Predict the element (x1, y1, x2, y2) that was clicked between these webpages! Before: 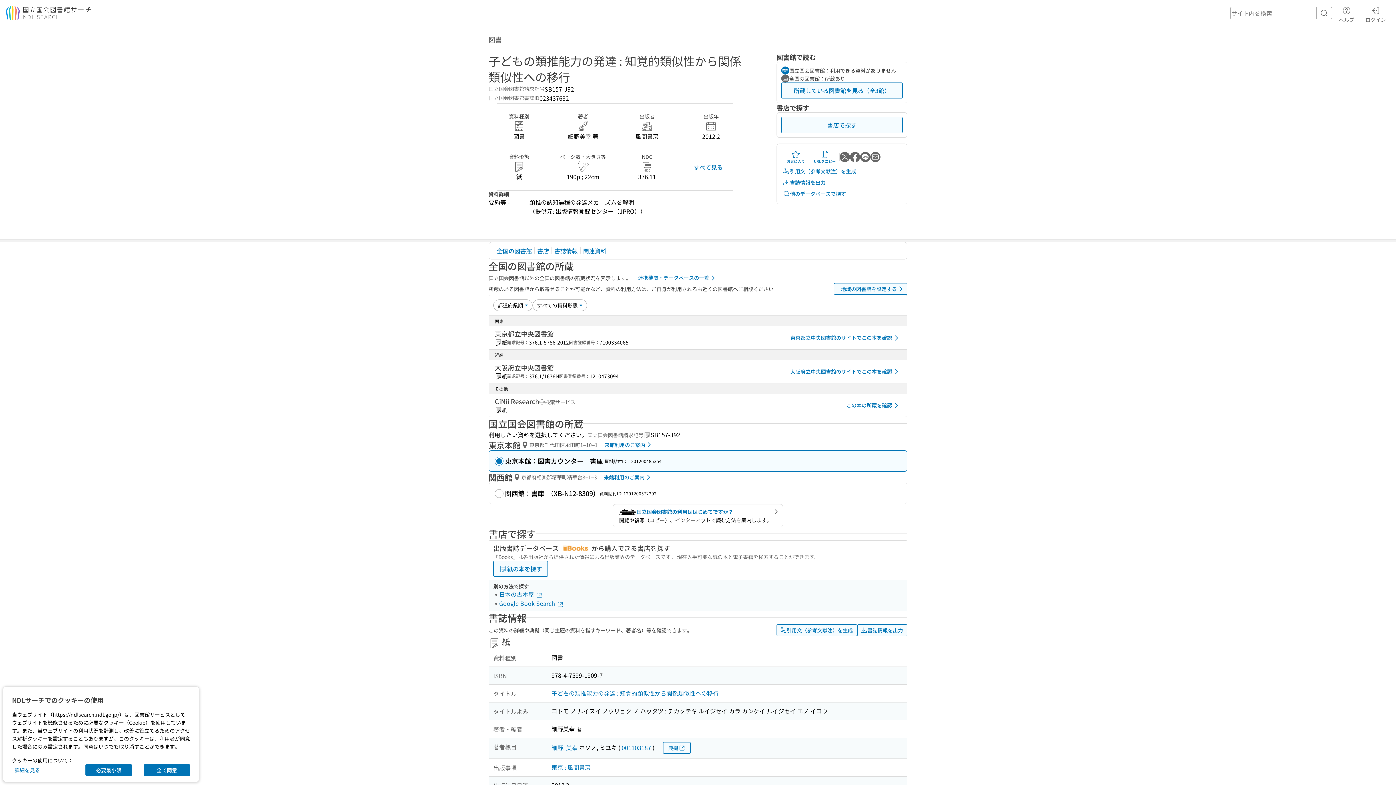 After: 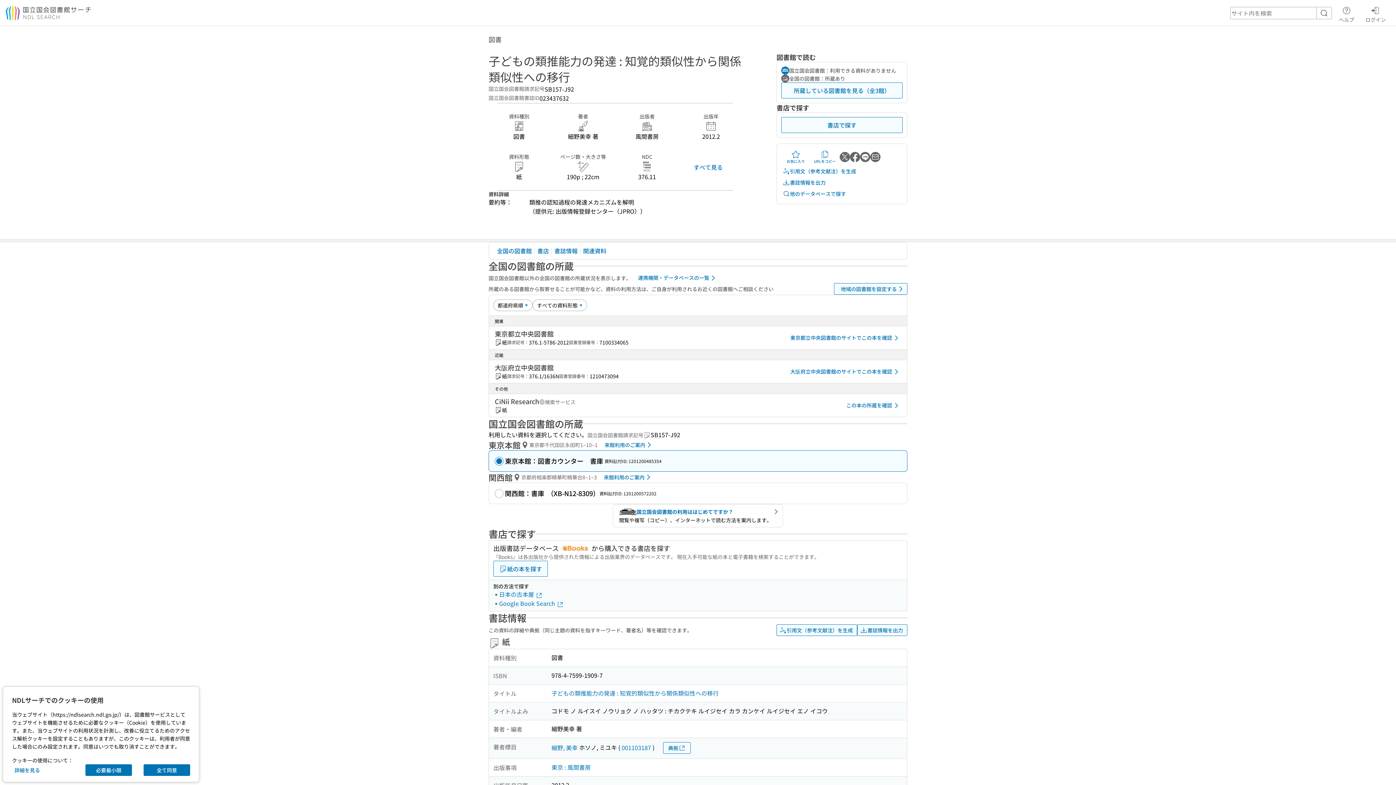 Action: bbox: (860, 152, 870, 162) label: LINEで送る